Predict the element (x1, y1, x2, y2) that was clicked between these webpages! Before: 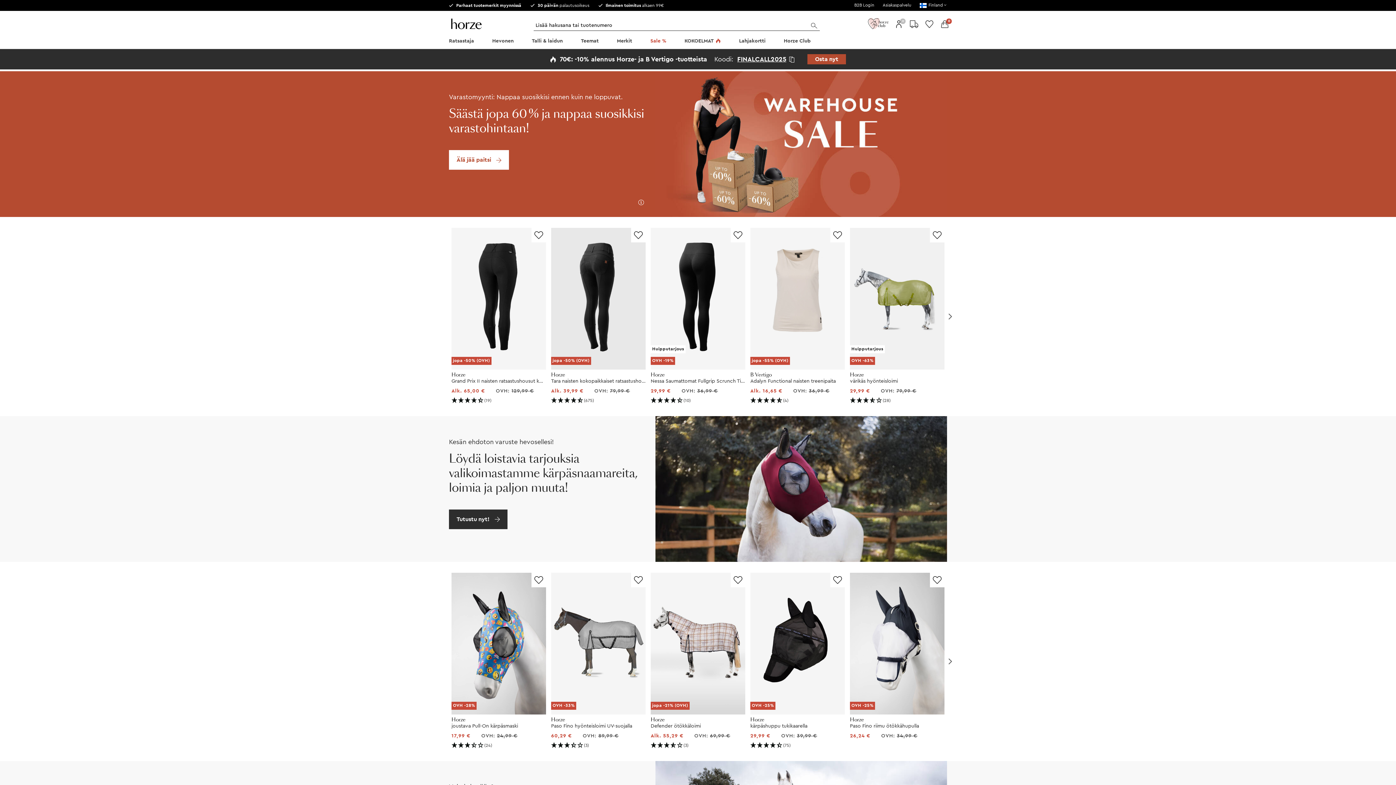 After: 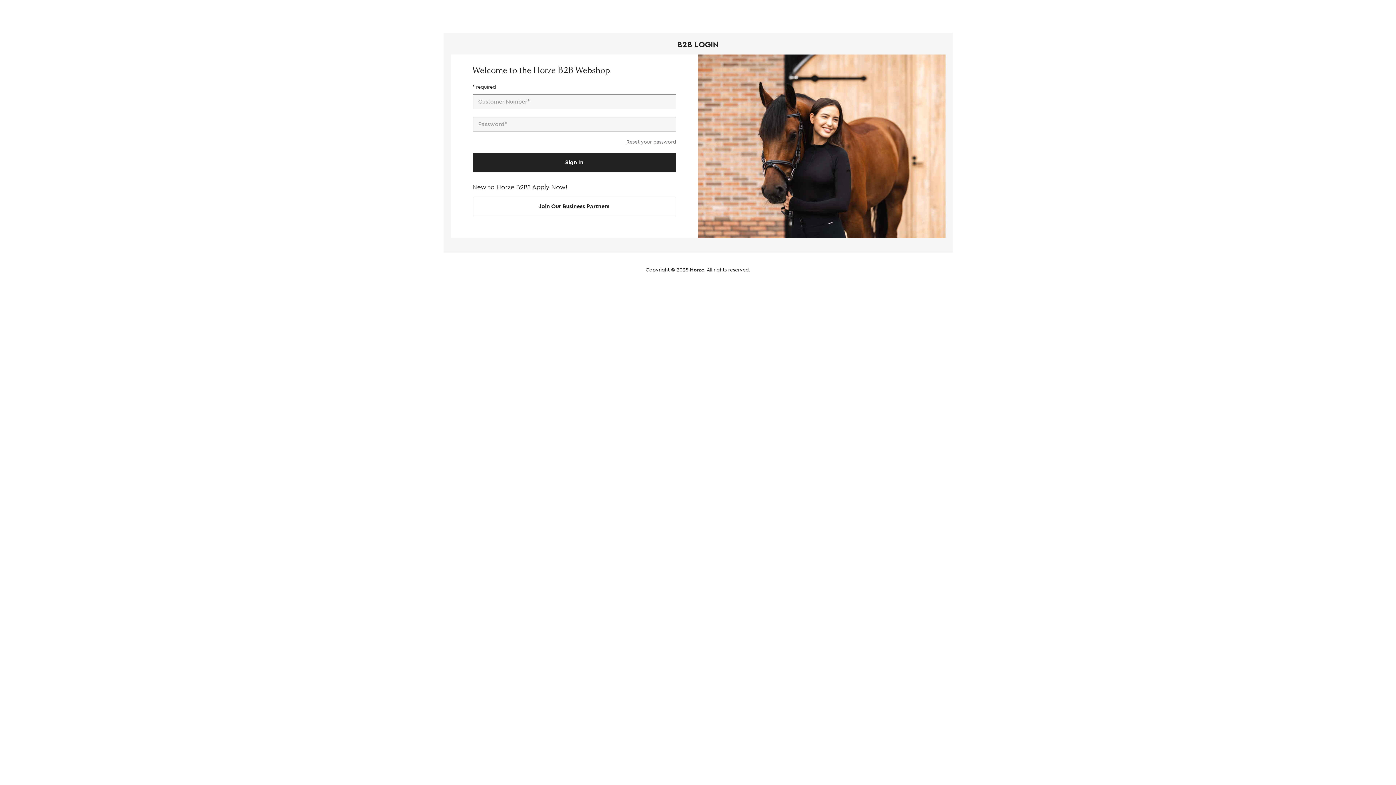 Action: bbox: (854, 2, 875, 7) label: B2B Login 